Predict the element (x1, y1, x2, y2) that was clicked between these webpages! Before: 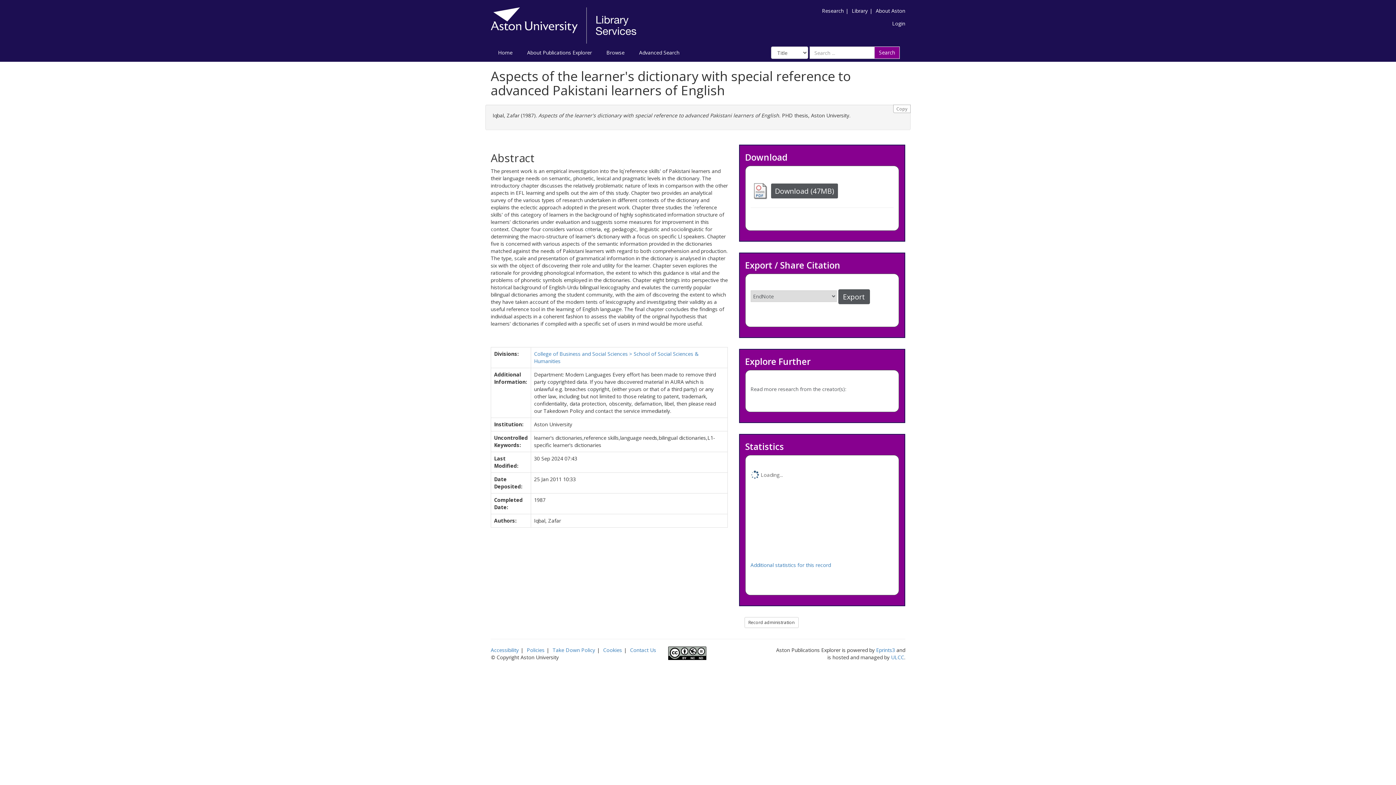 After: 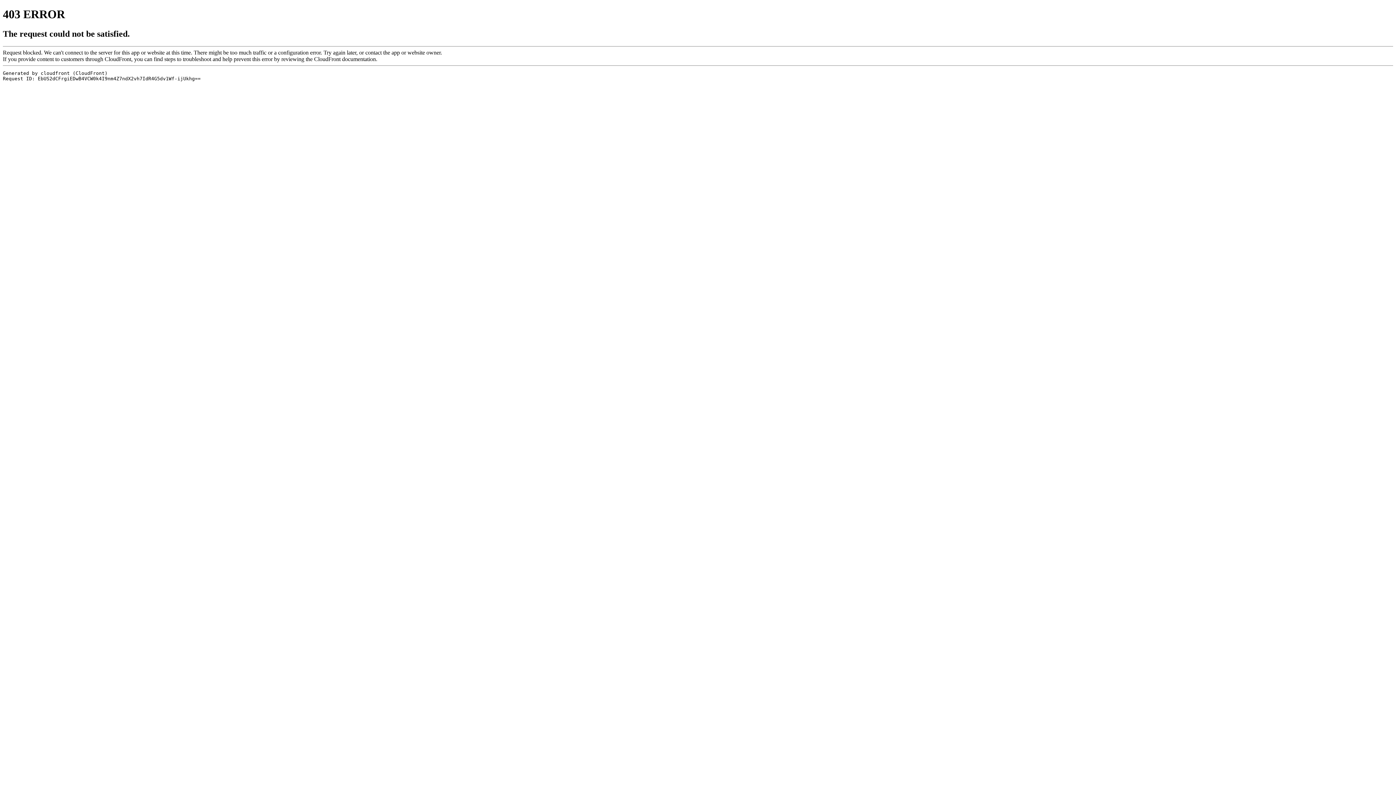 Action: label: Research bbox: (822, 7, 844, 14)